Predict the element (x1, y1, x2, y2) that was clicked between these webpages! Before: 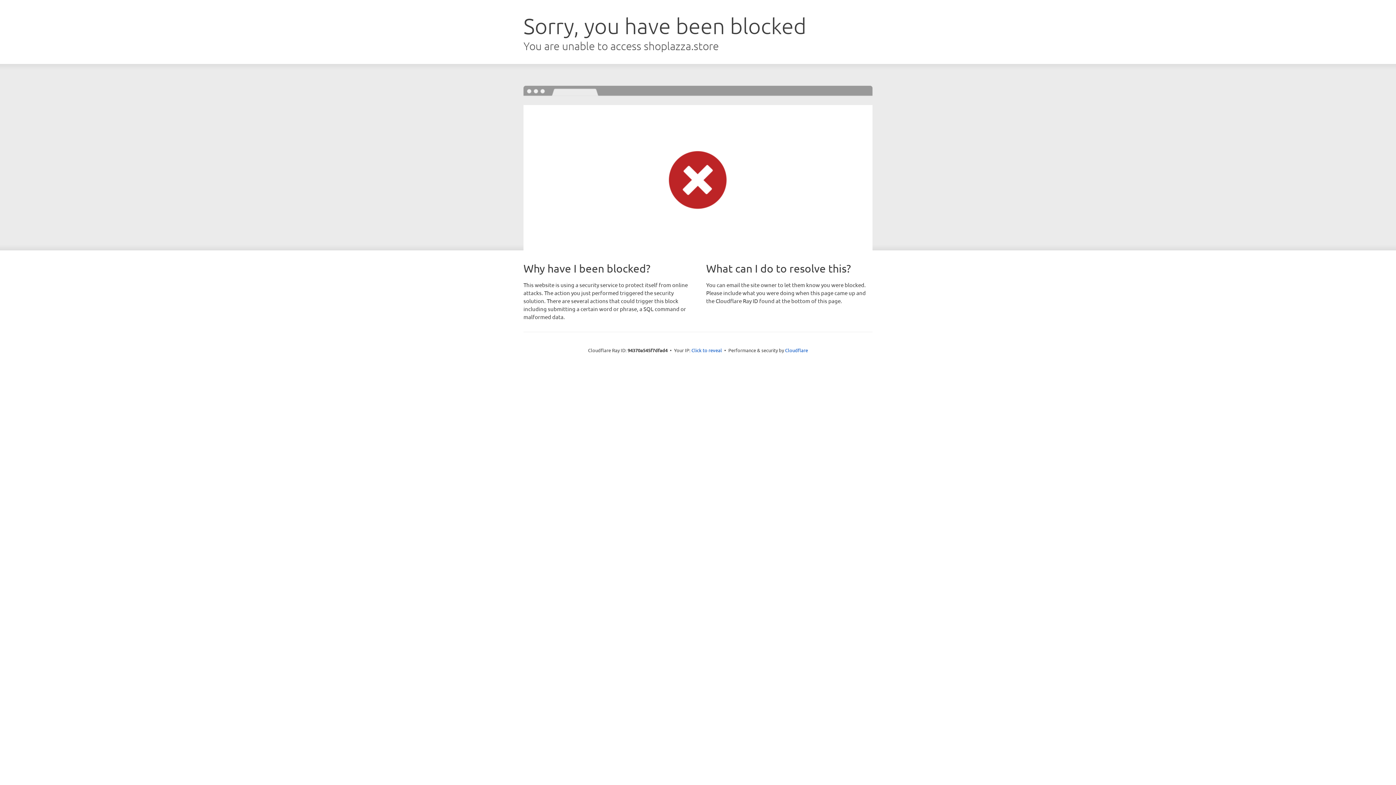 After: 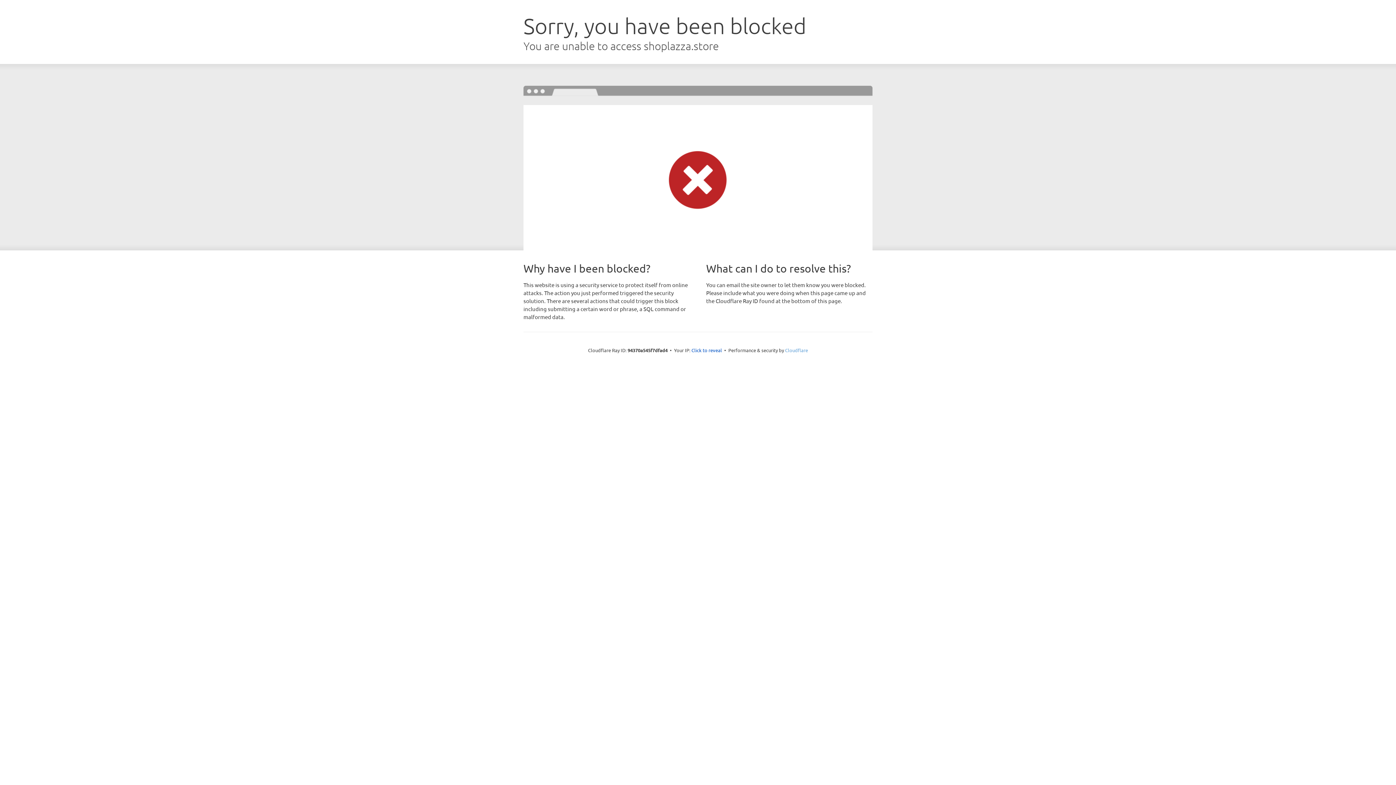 Action: label: Cloudflare bbox: (785, 347, 808, 353)